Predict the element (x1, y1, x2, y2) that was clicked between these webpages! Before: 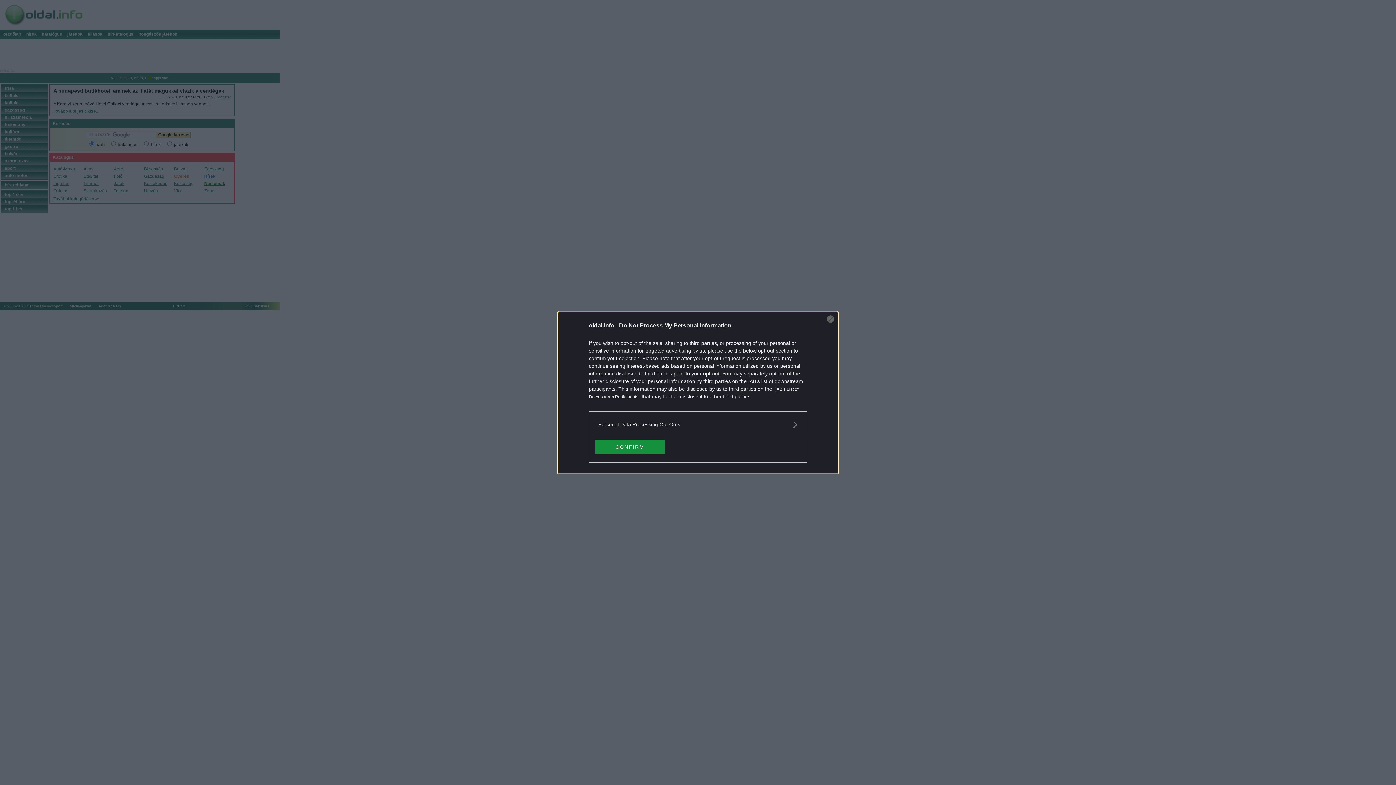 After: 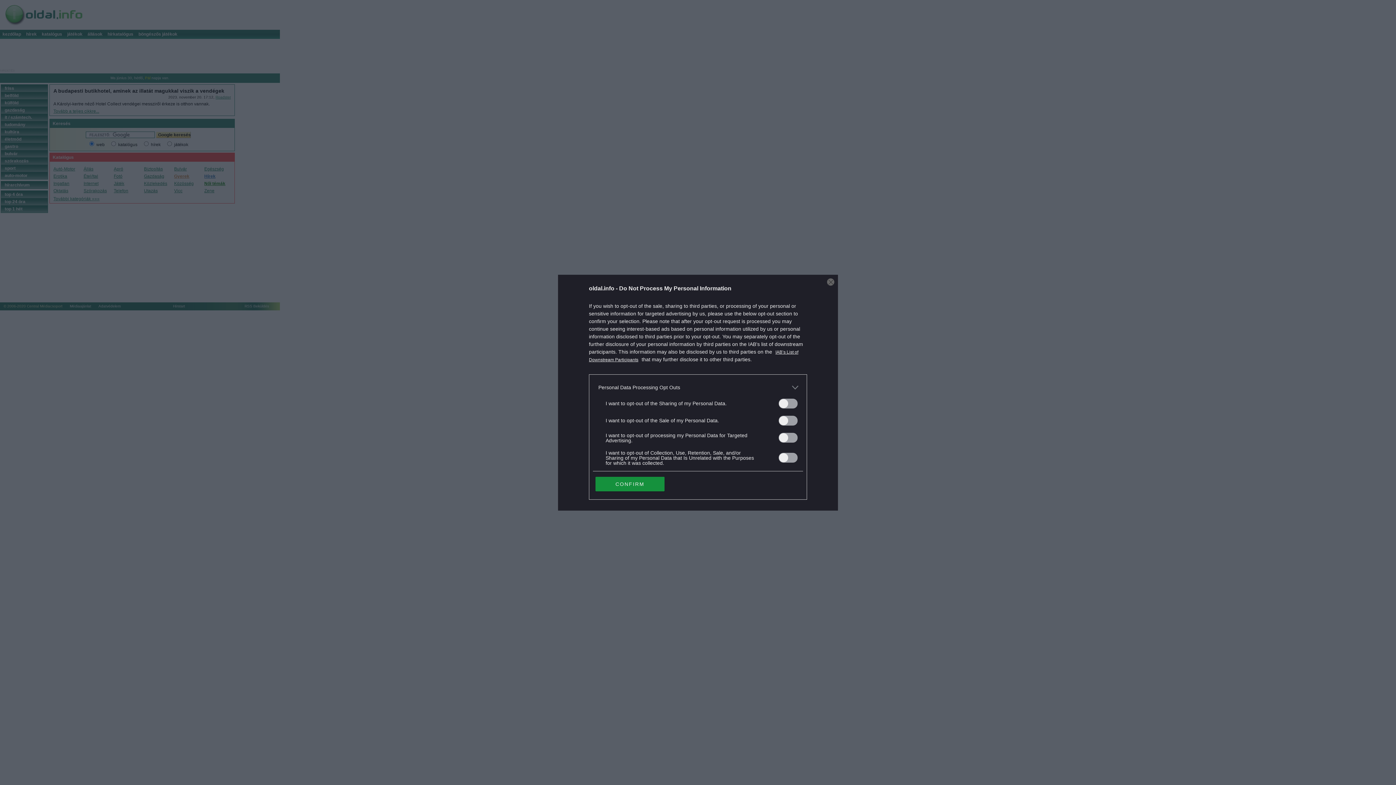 Action: bbox: (598, 420, 797, 428) label: Opt-Outs